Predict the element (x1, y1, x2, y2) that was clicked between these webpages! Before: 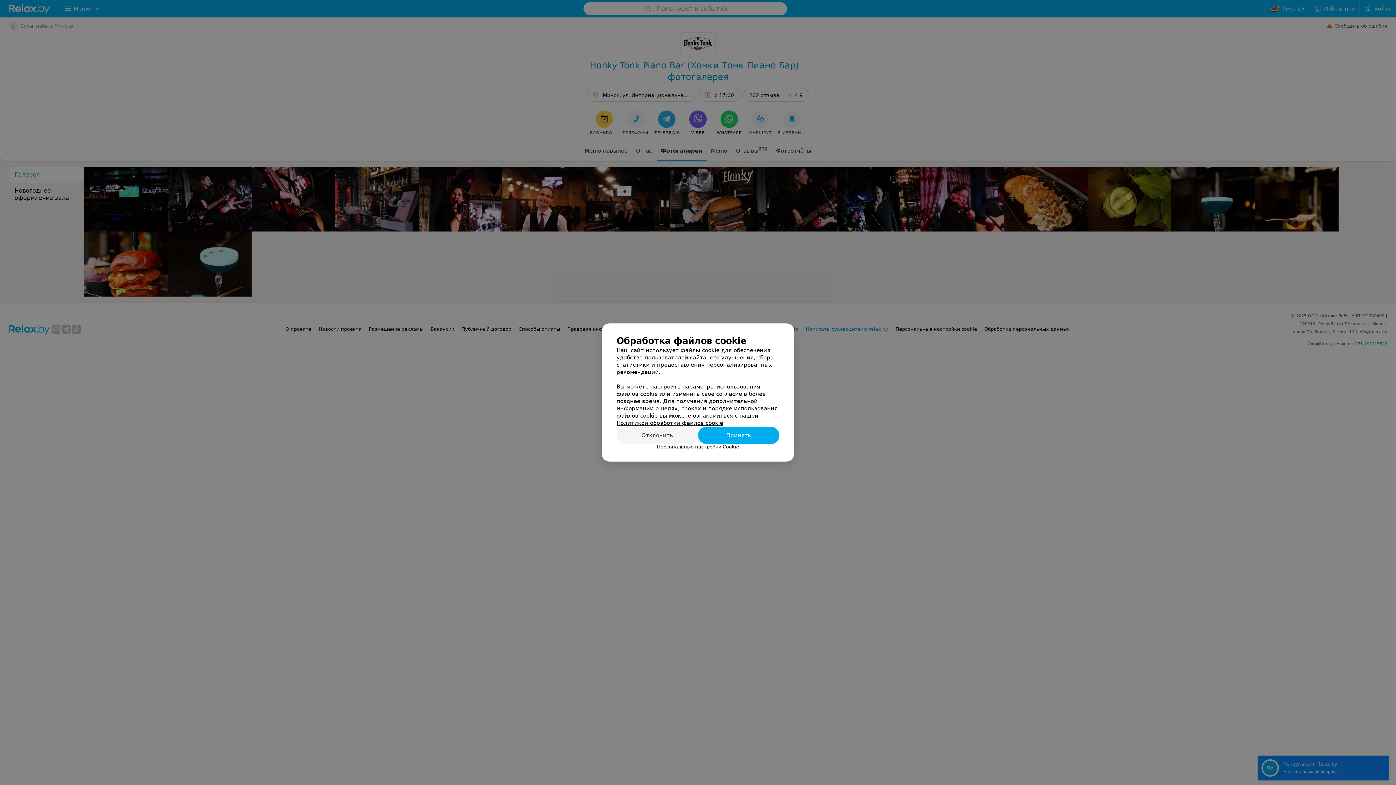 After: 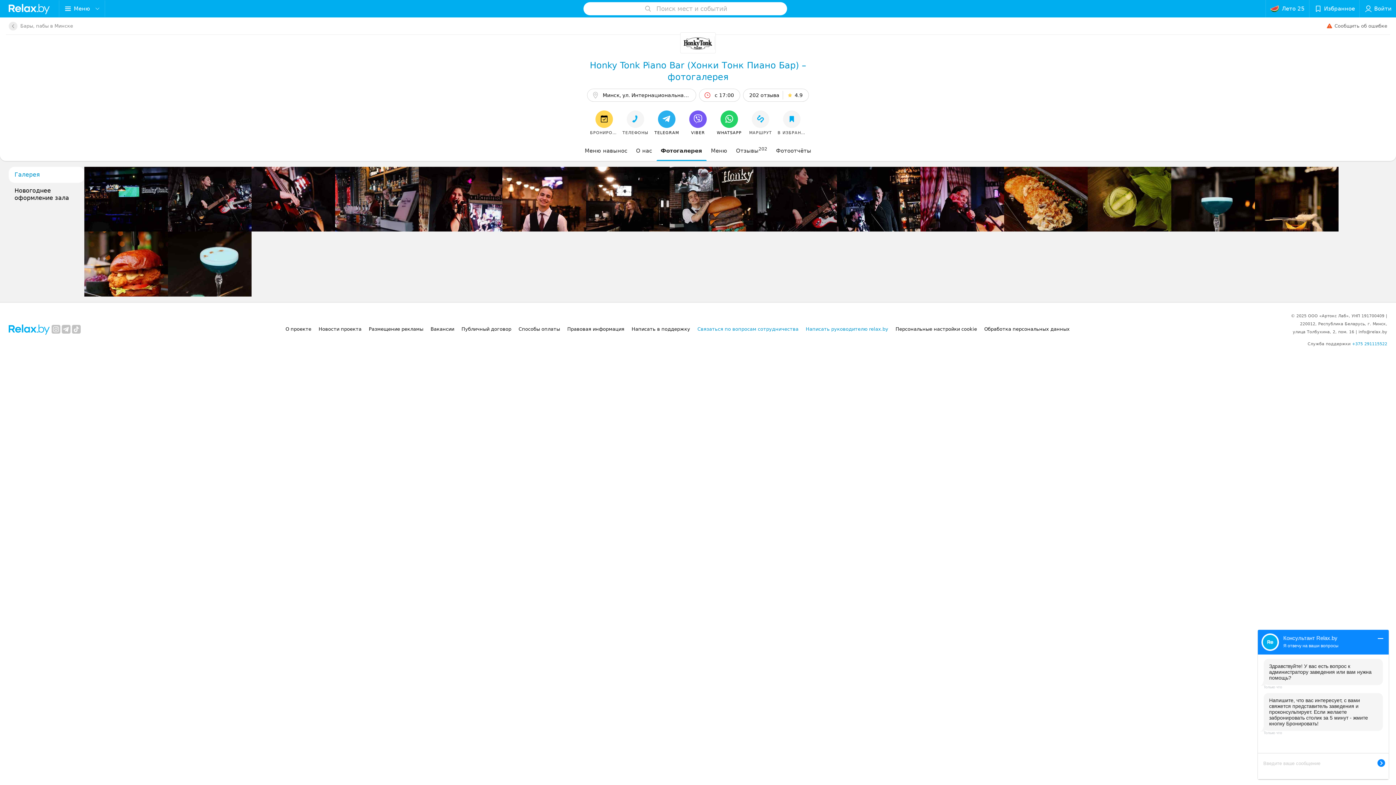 Action: label: Принять bbox: (698, 426, 779, 444)